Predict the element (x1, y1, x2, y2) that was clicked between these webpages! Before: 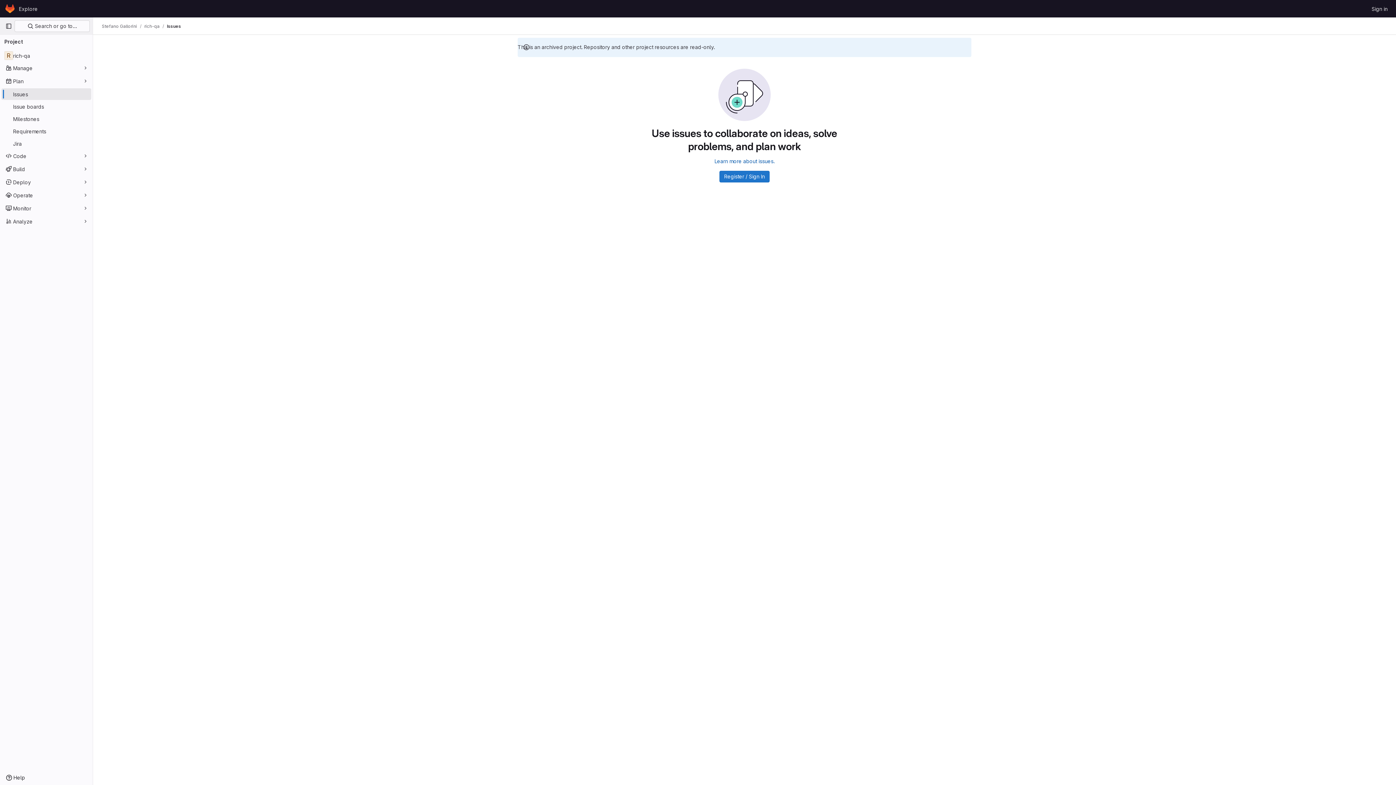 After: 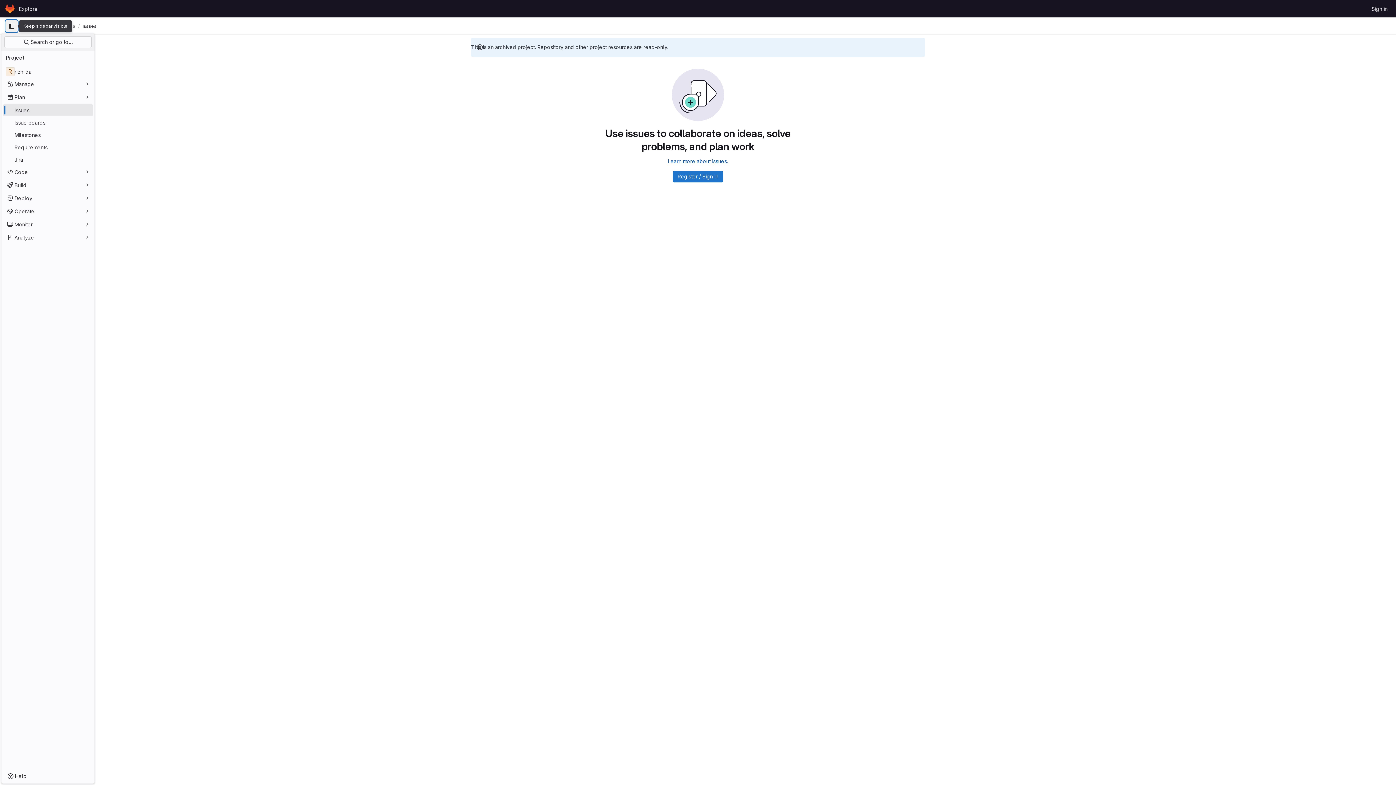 Action: bbox: (2, 20, 14, 32) label: Primary navigation sidebar